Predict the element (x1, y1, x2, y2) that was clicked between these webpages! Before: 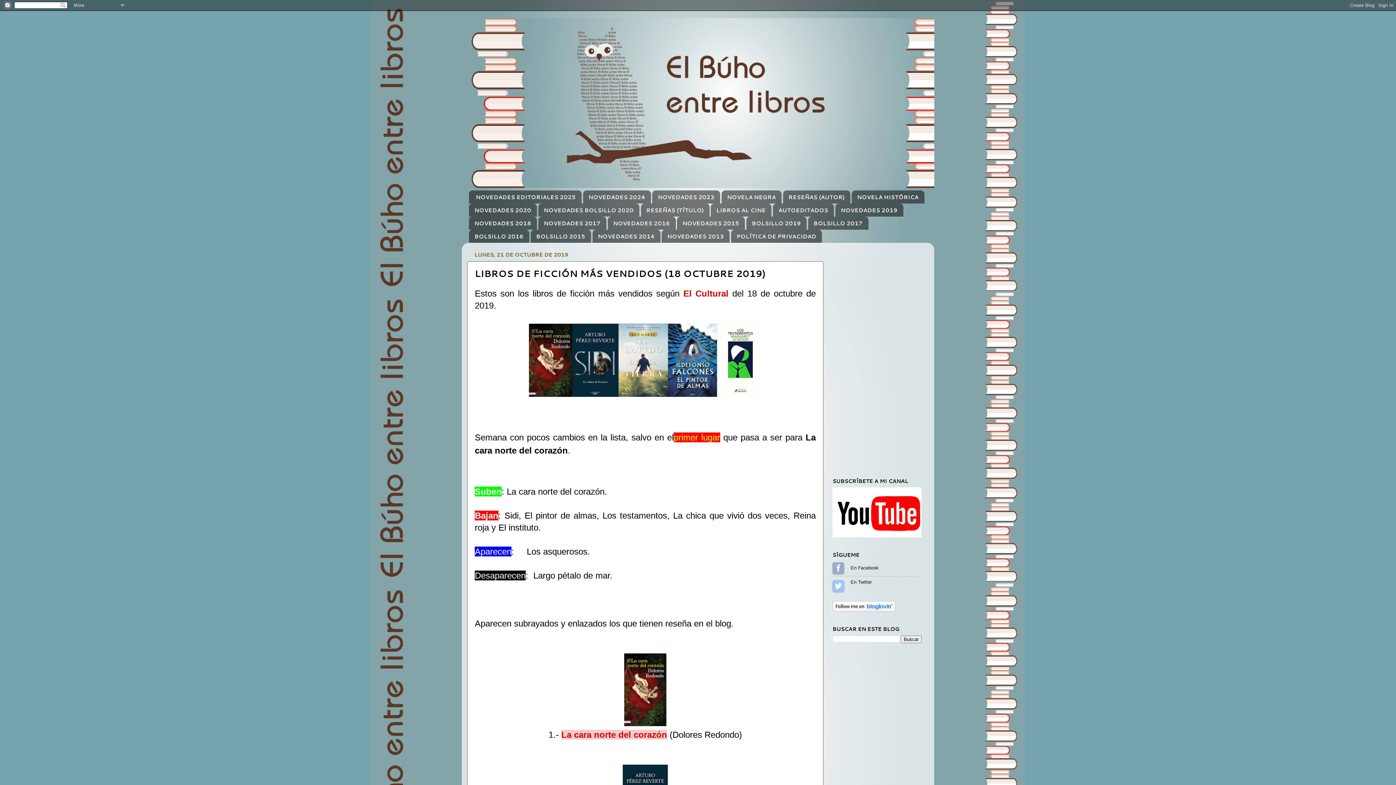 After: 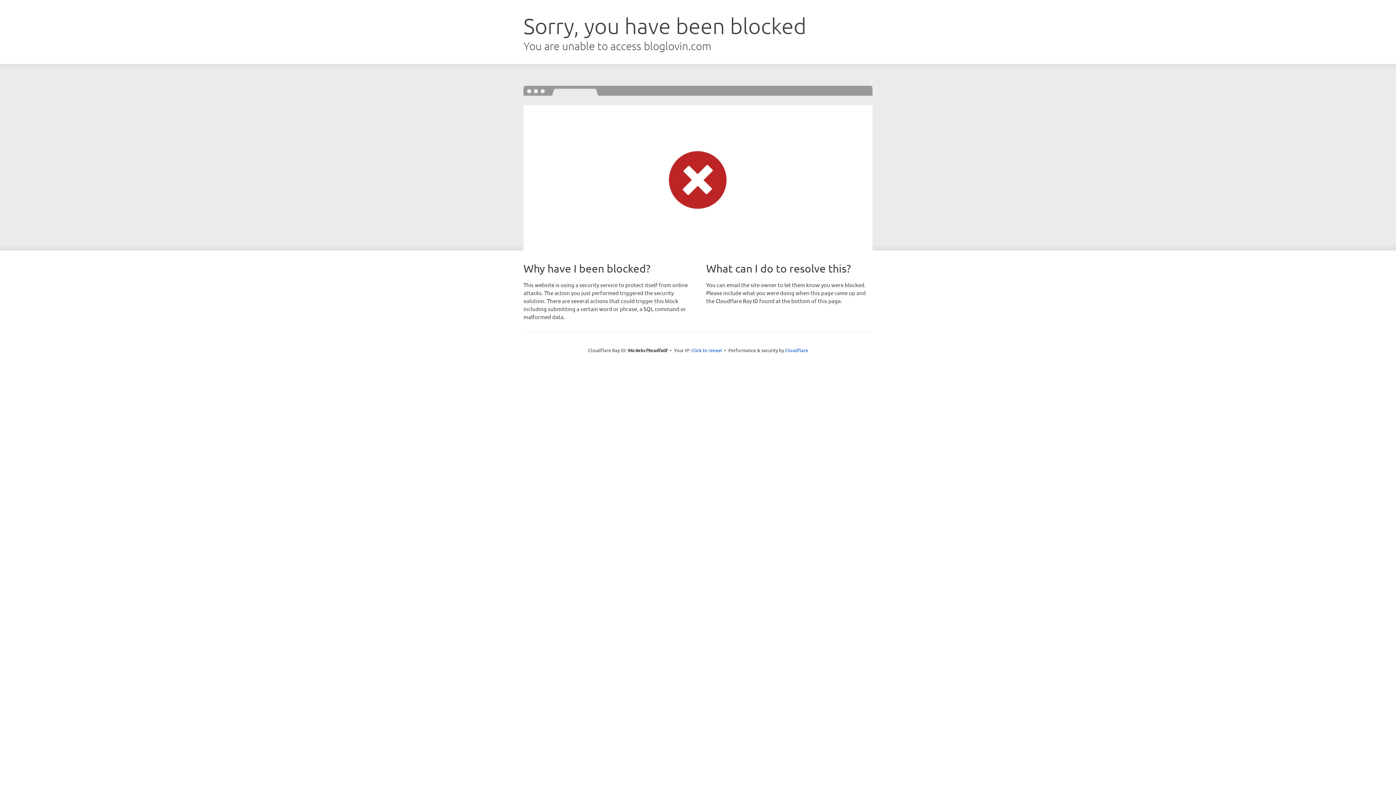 Action: bbox: (832, 608, 895, 613)